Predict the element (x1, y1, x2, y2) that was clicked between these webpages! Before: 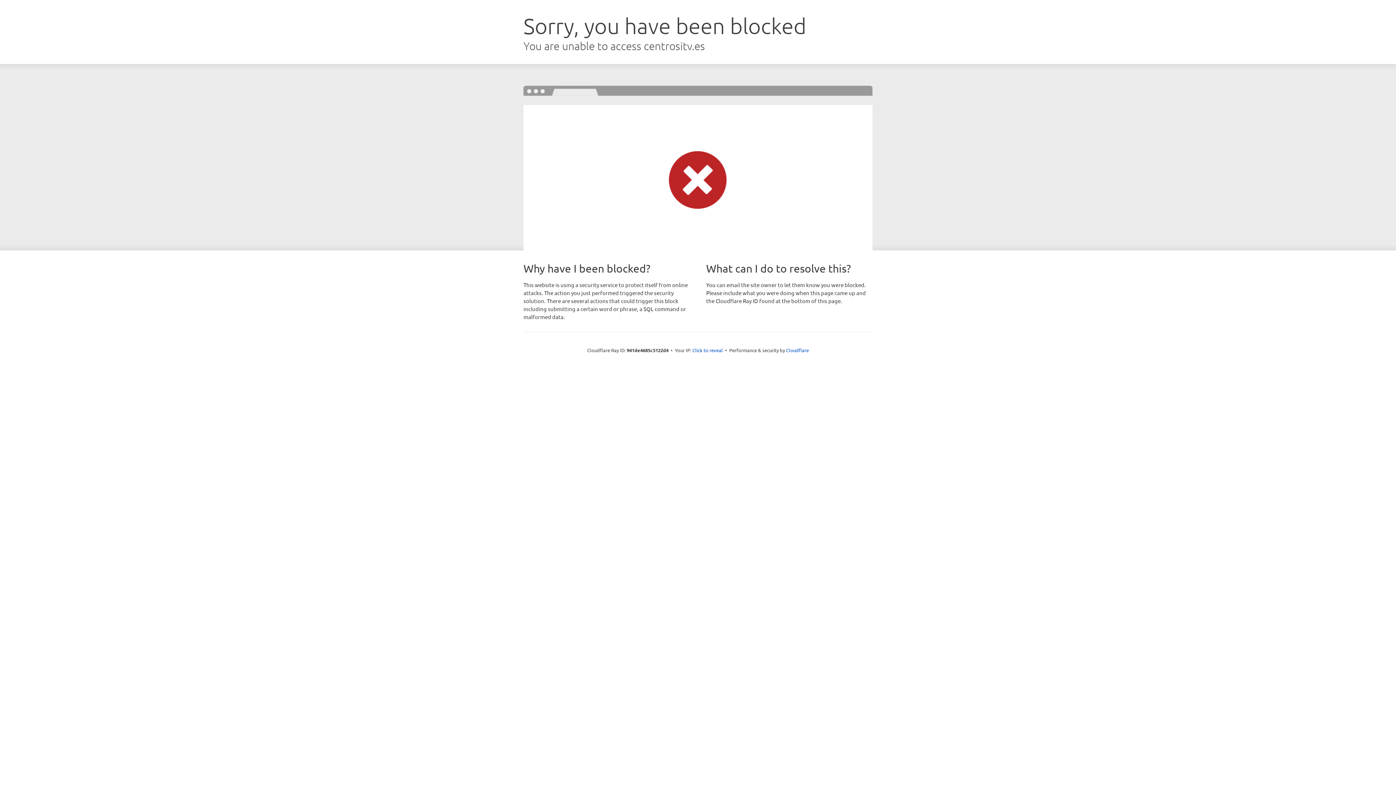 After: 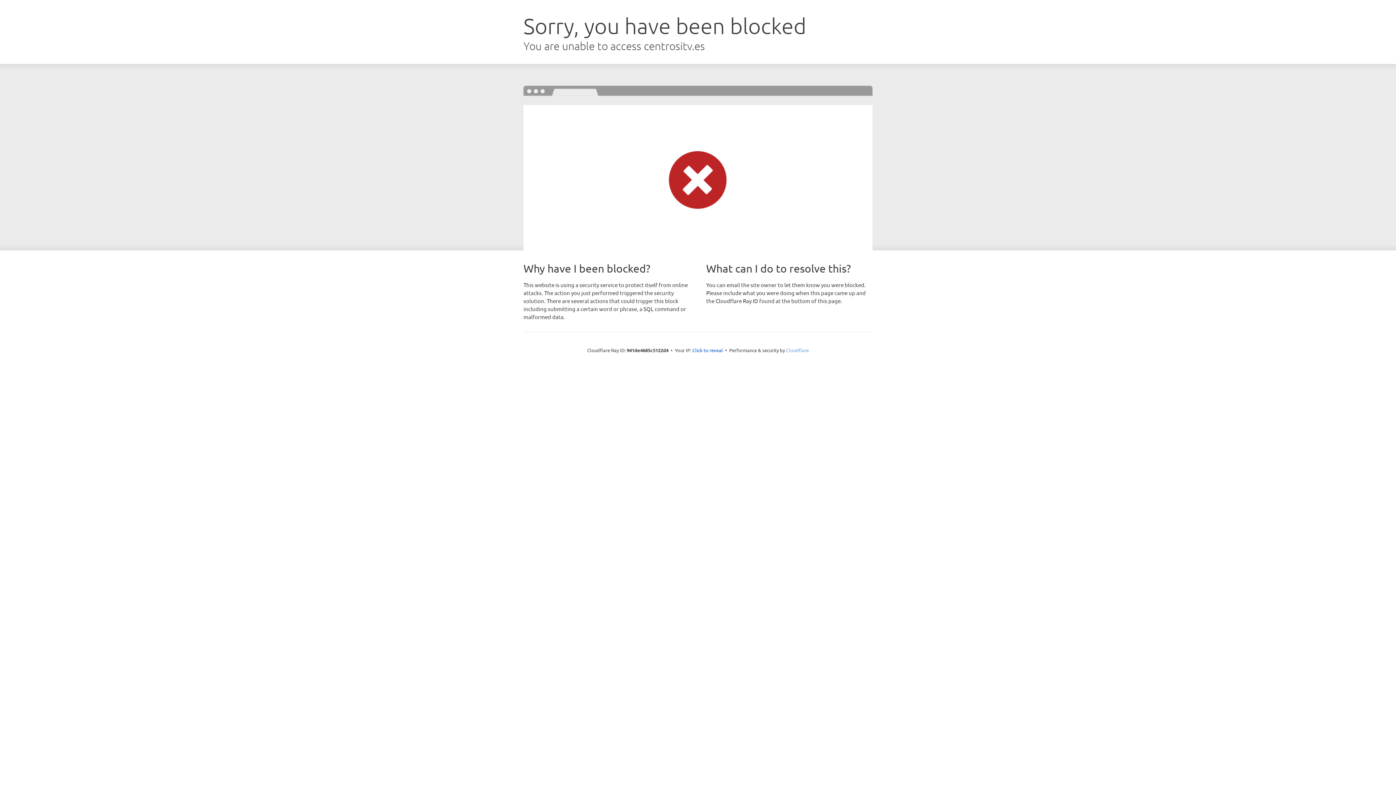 Action: label: Cloudflare bbox: (786, 347, 809, 353)